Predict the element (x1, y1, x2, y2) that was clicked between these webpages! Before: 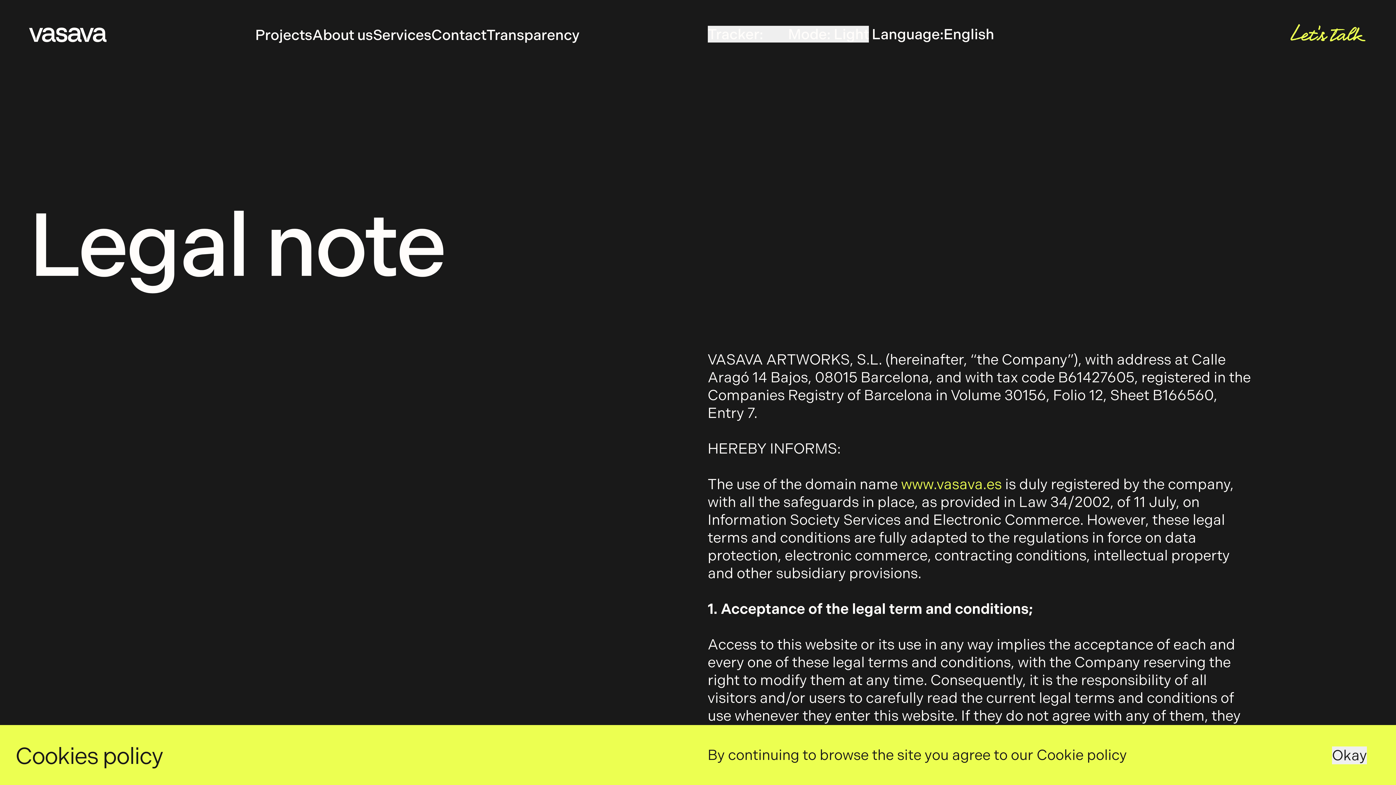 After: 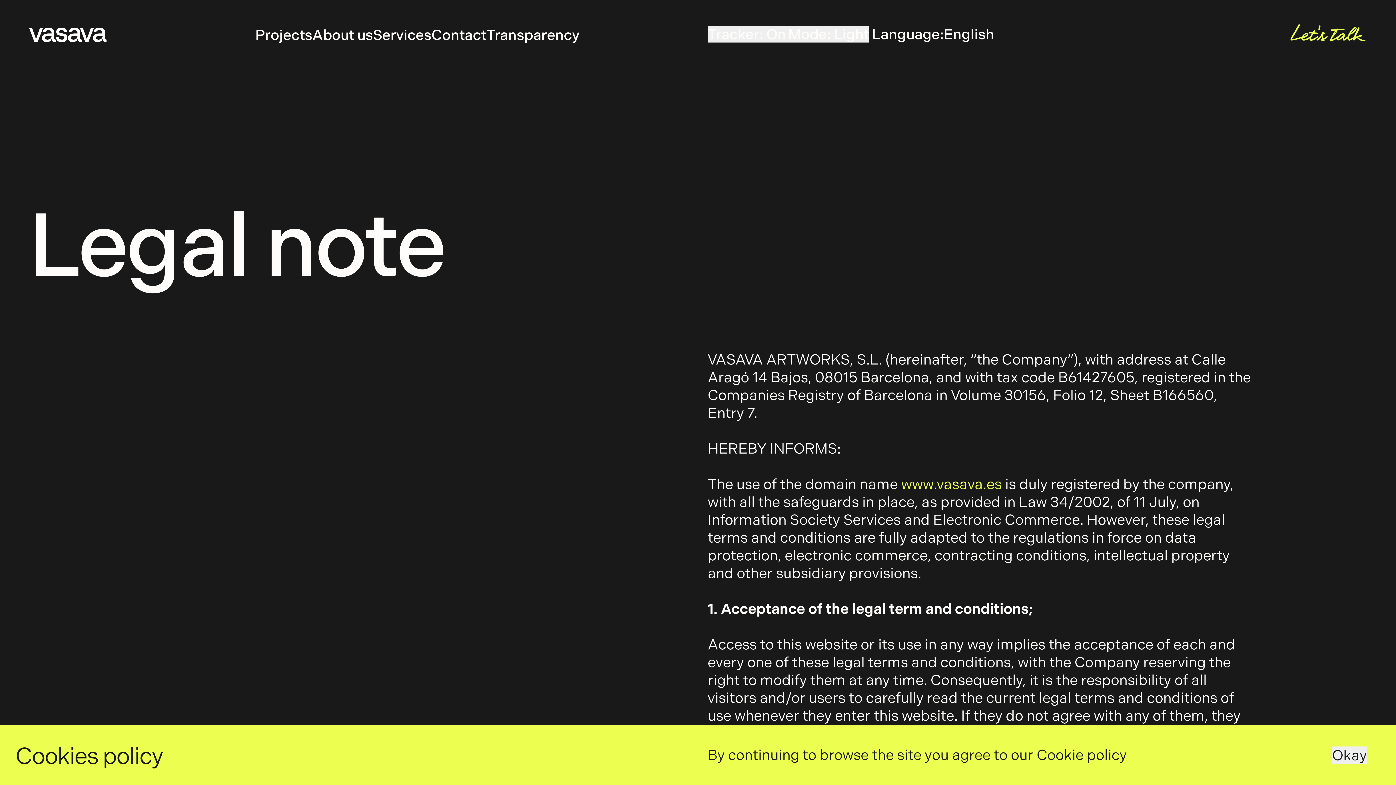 Action: label: Tracker: 
On
Off bbox: (707, 25, 788, 42)